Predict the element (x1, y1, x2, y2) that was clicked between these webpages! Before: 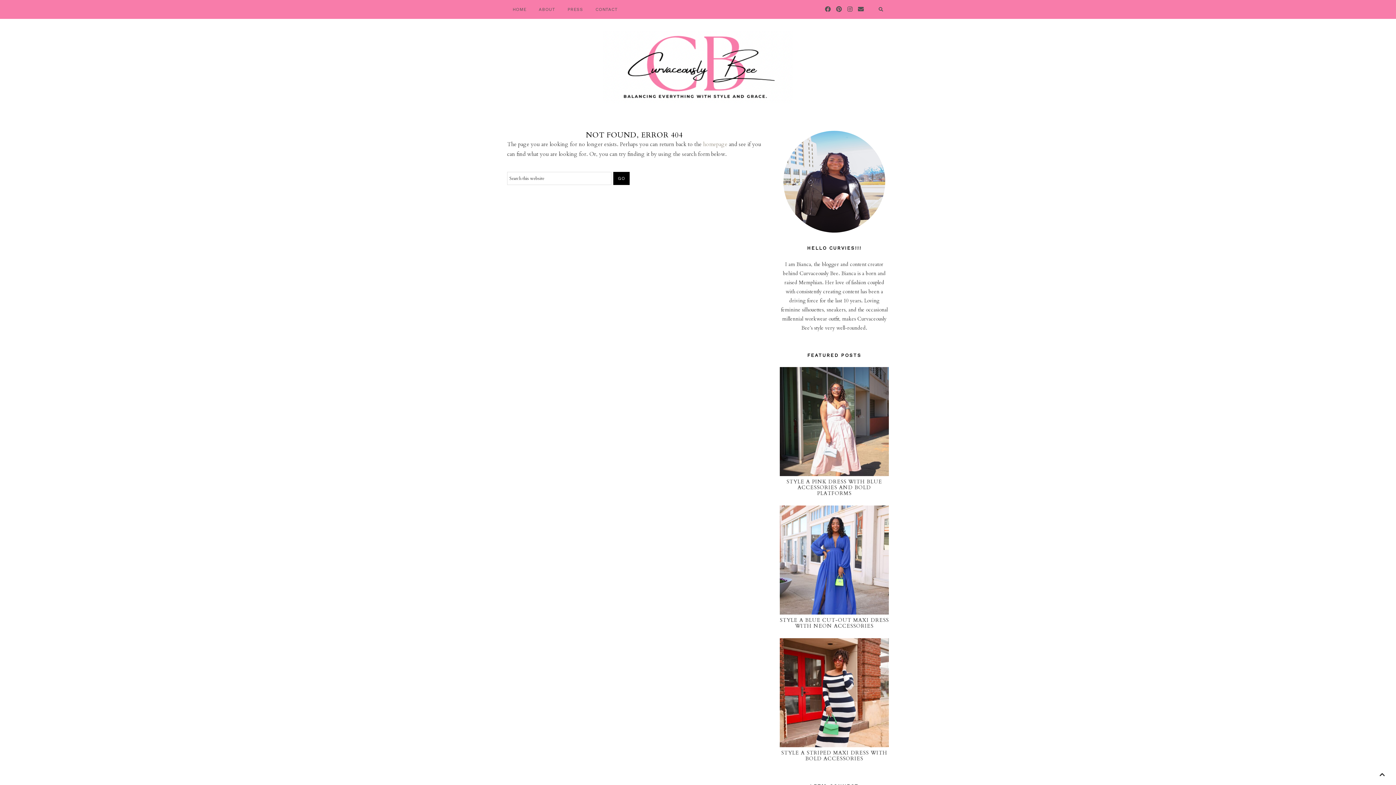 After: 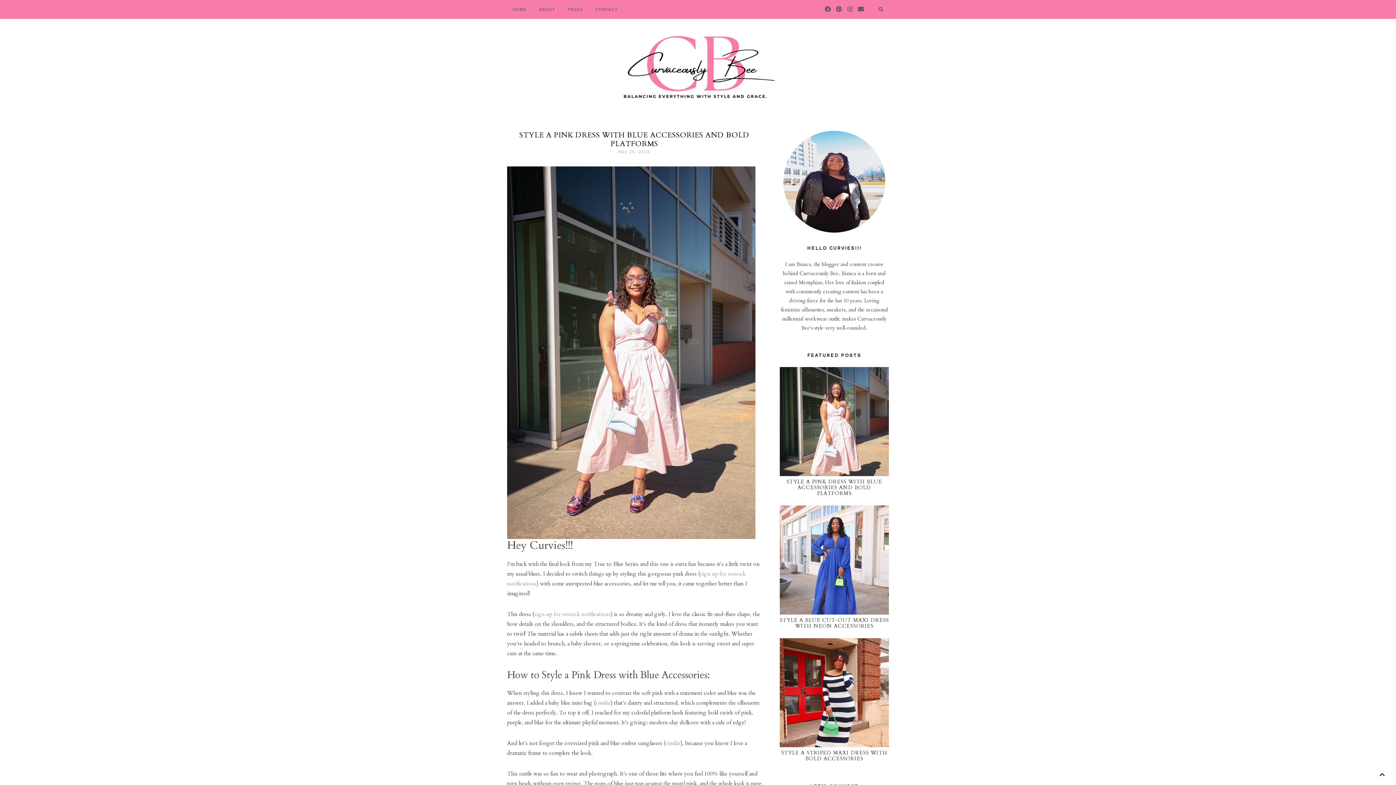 Action: bbox: (786, 478, 882, 497) label: STYLE A PINK DRESS WITH BLUE ACCESSORIES AND BOLD PLATFORMS